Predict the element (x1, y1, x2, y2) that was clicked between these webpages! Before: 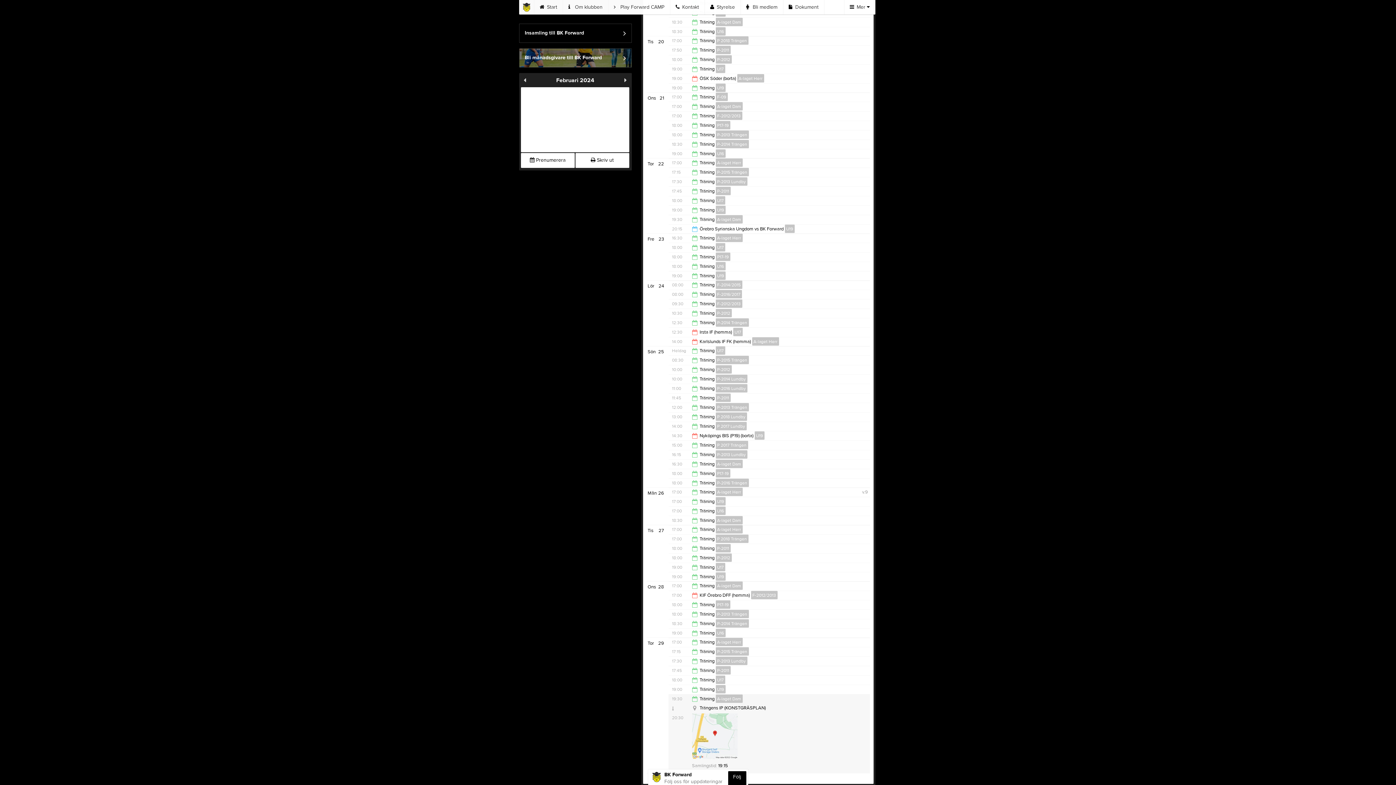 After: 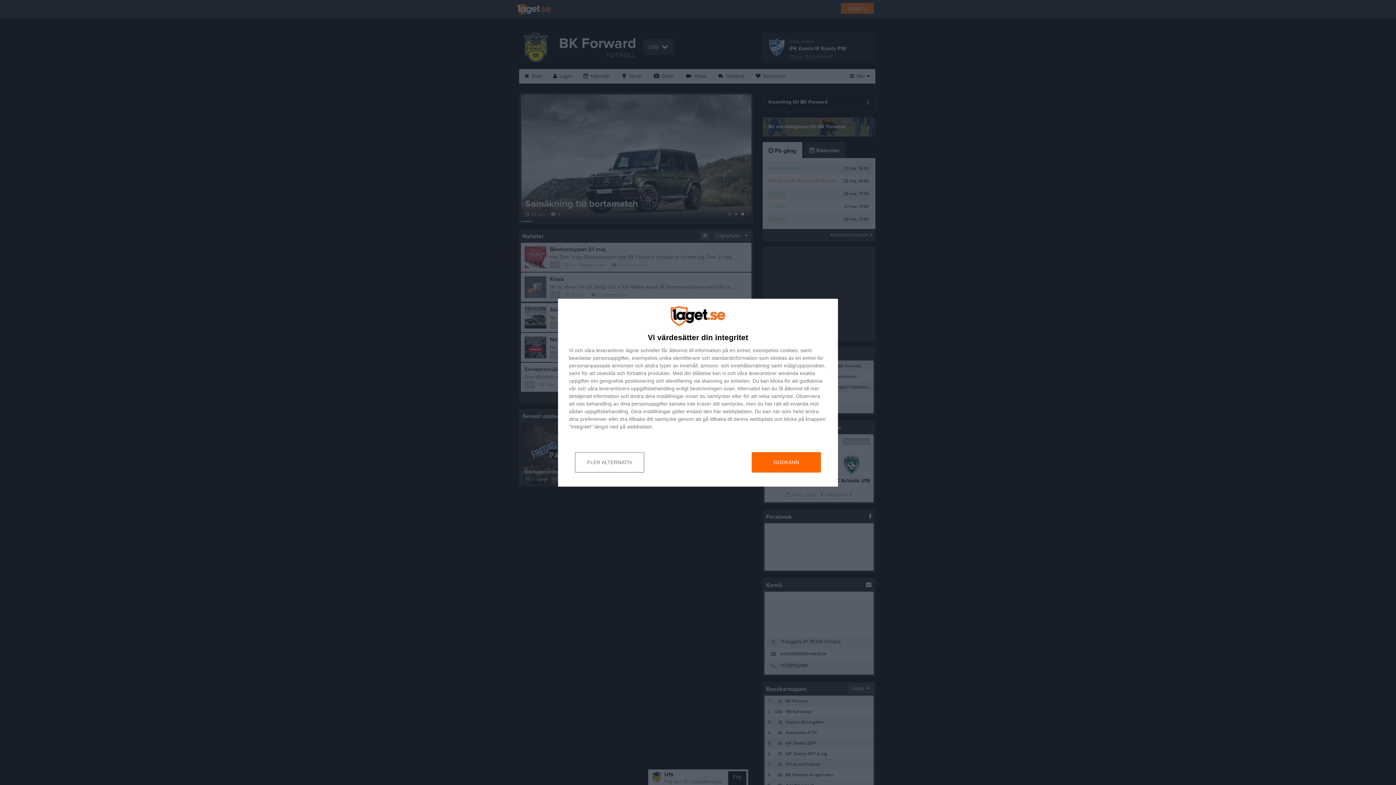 Action: bbox: (784, 224, 794, 233) label: U19